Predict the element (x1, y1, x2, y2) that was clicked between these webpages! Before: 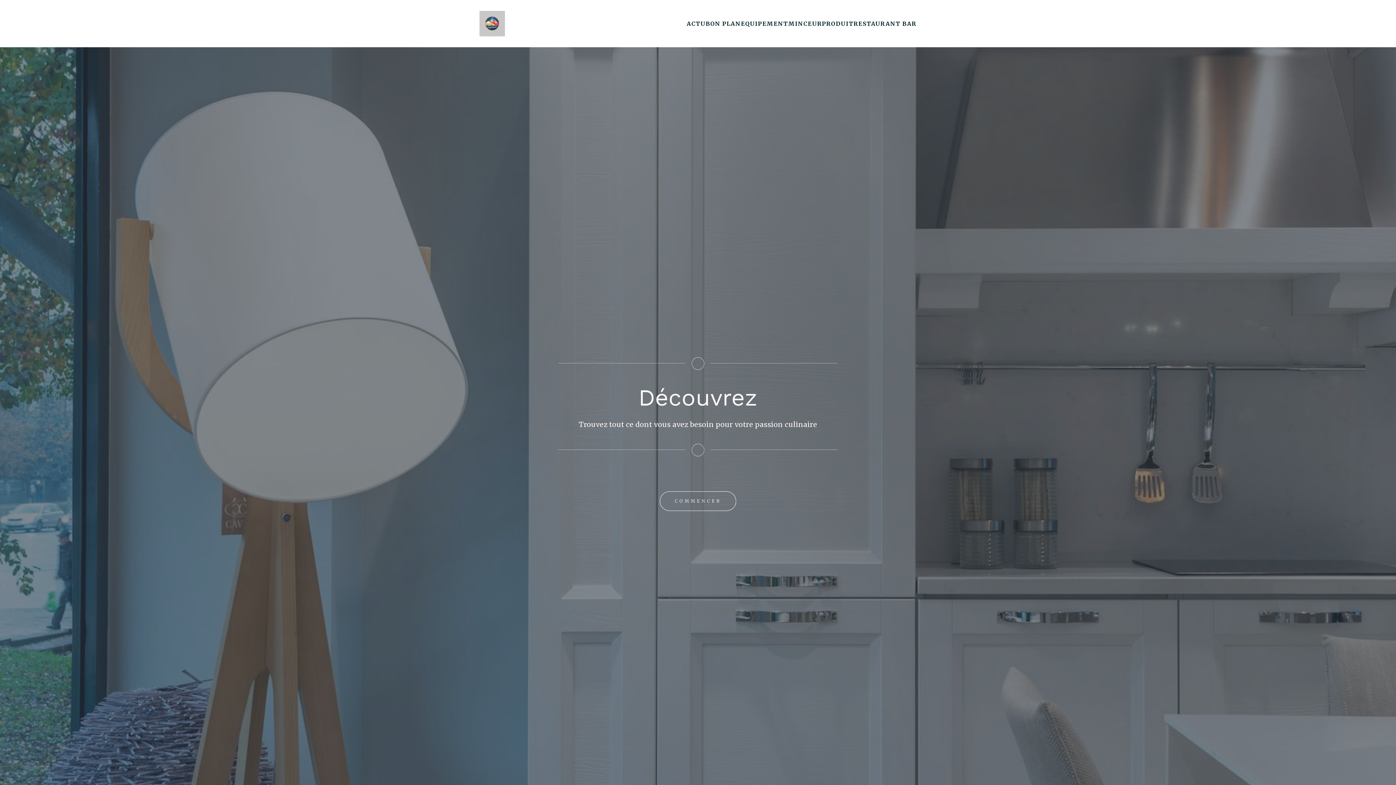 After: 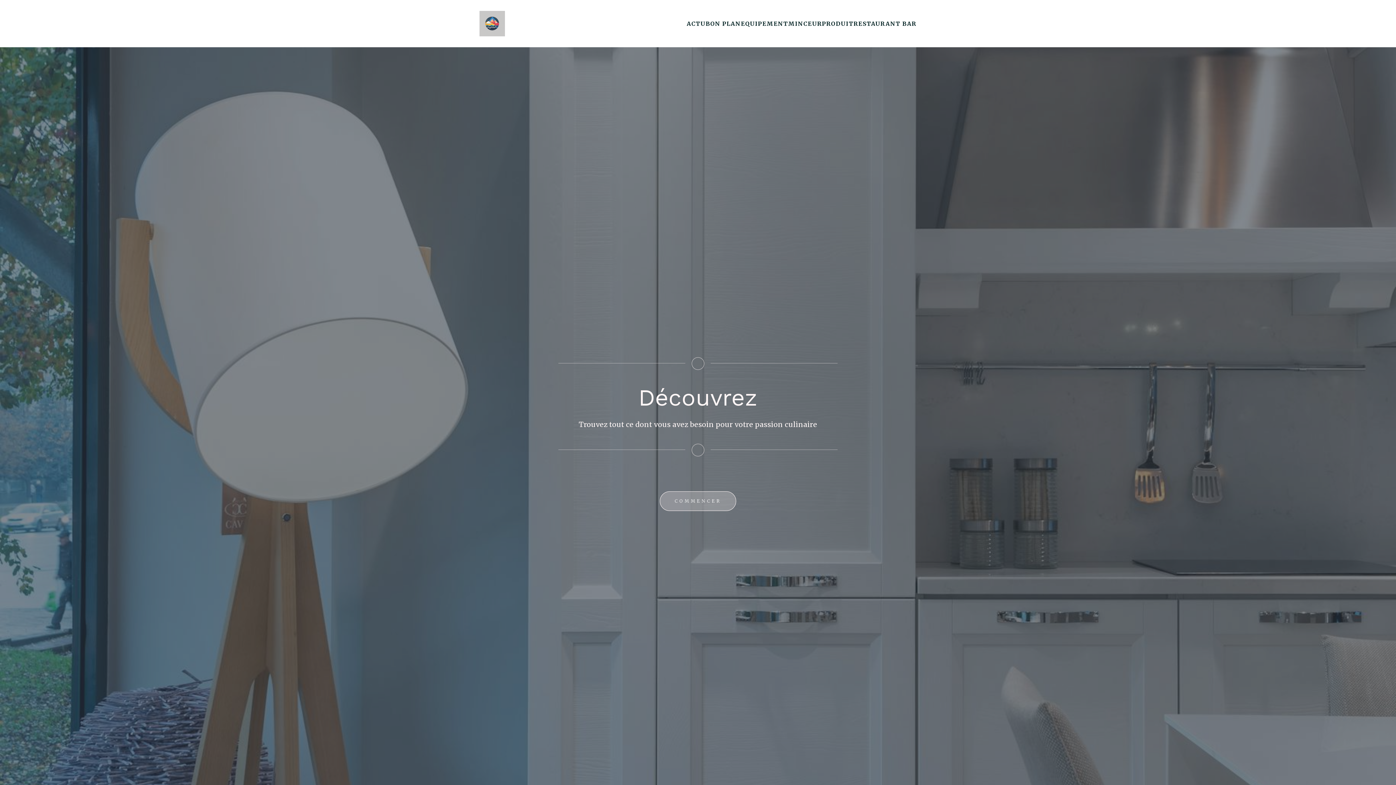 Action: label: COMMENCER bbox: (660, 491, 736, 511)